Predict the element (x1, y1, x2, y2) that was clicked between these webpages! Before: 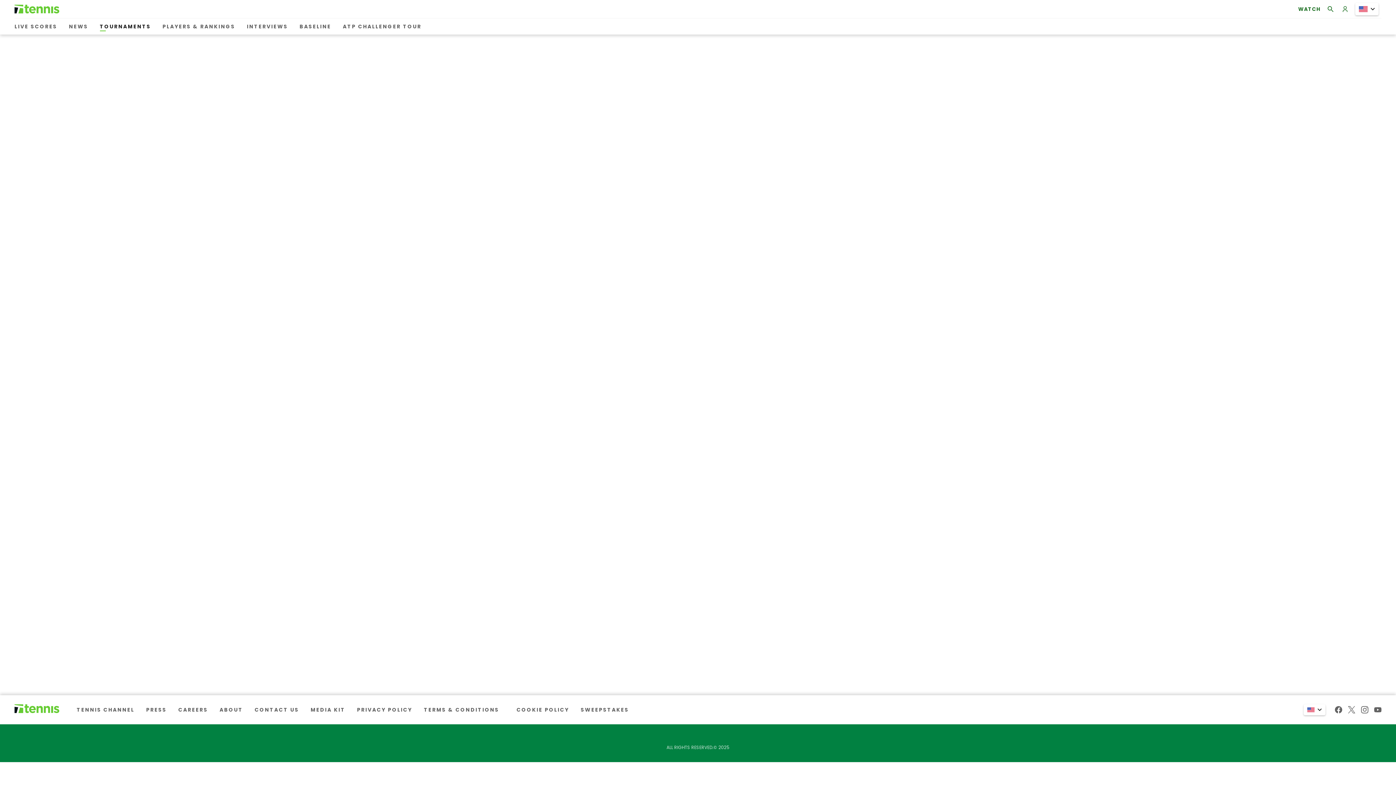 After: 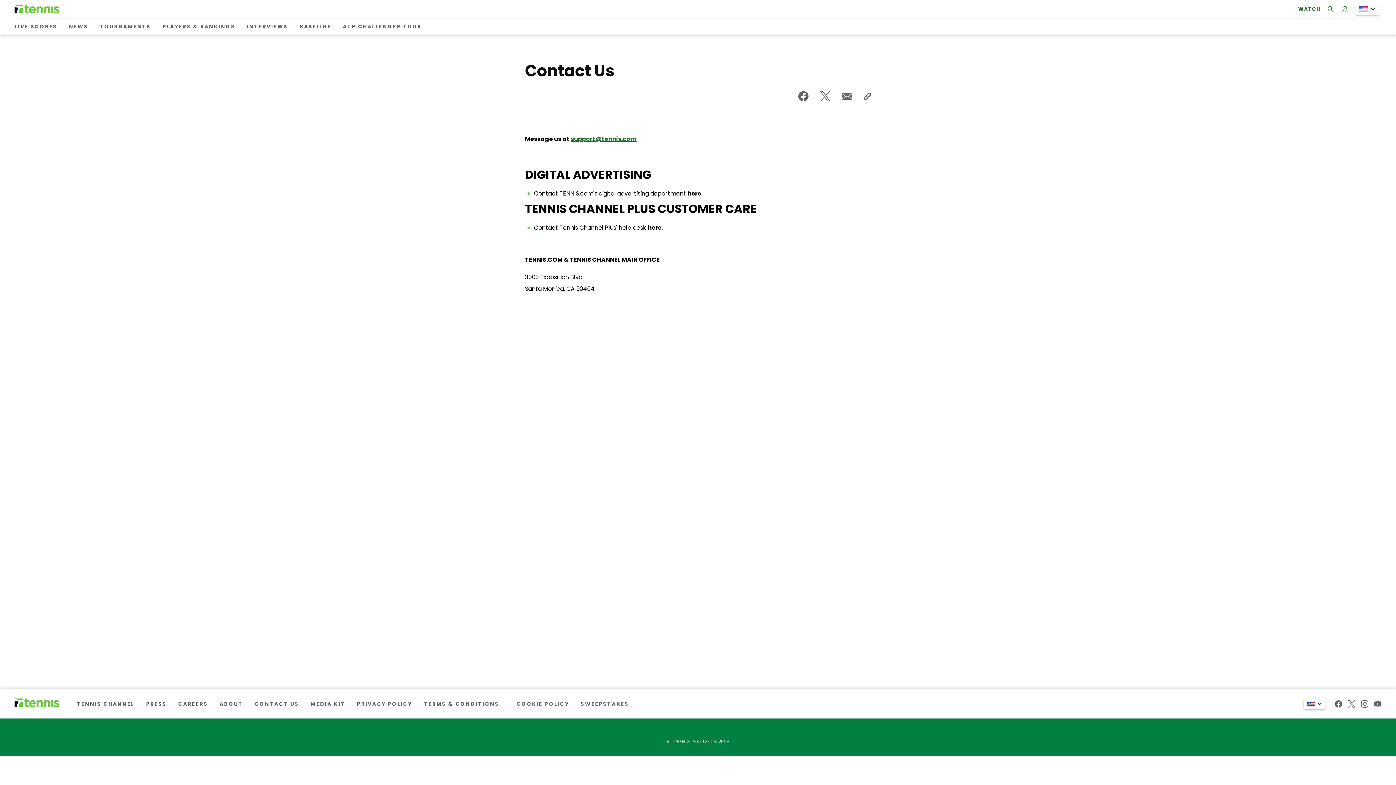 Action: label: CONTACT US bbox: (251, 701, 302, 718)